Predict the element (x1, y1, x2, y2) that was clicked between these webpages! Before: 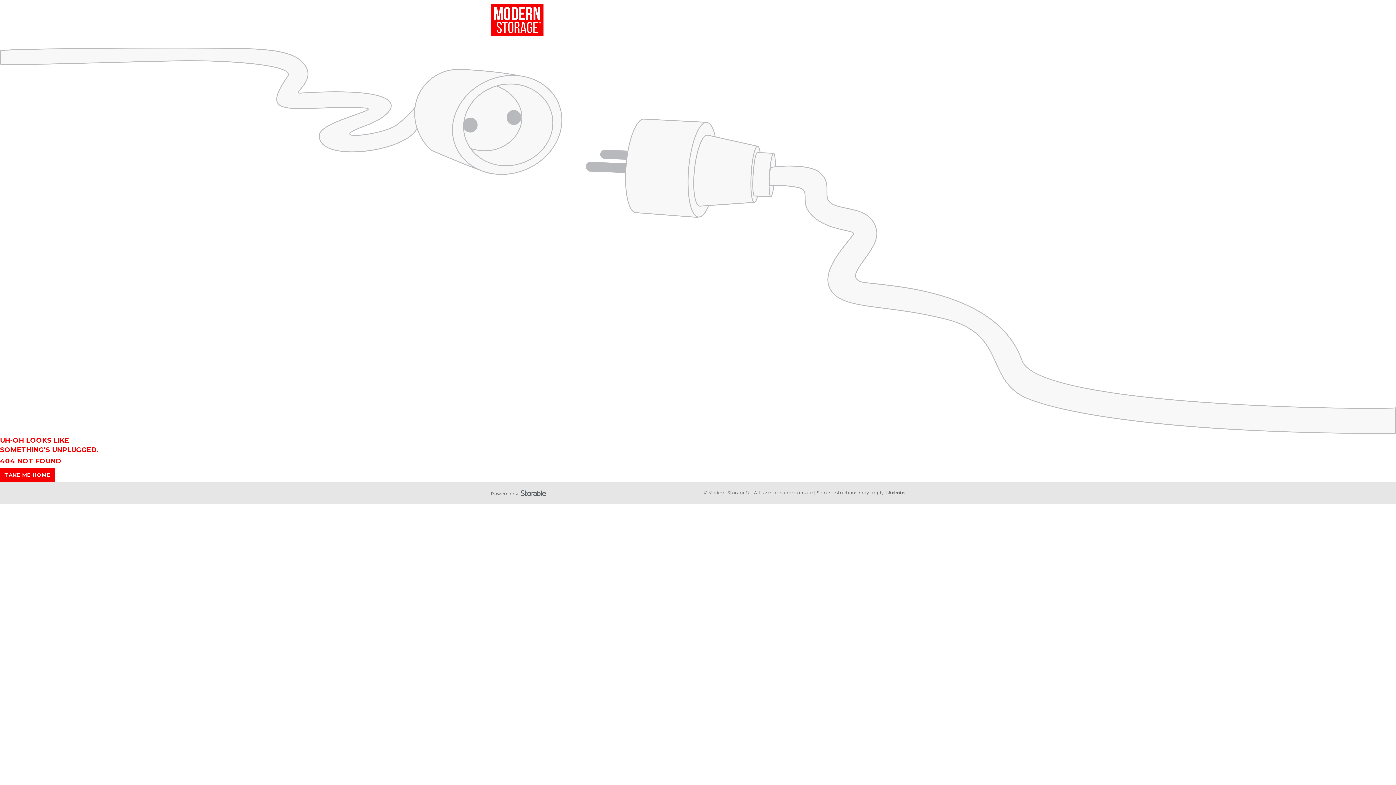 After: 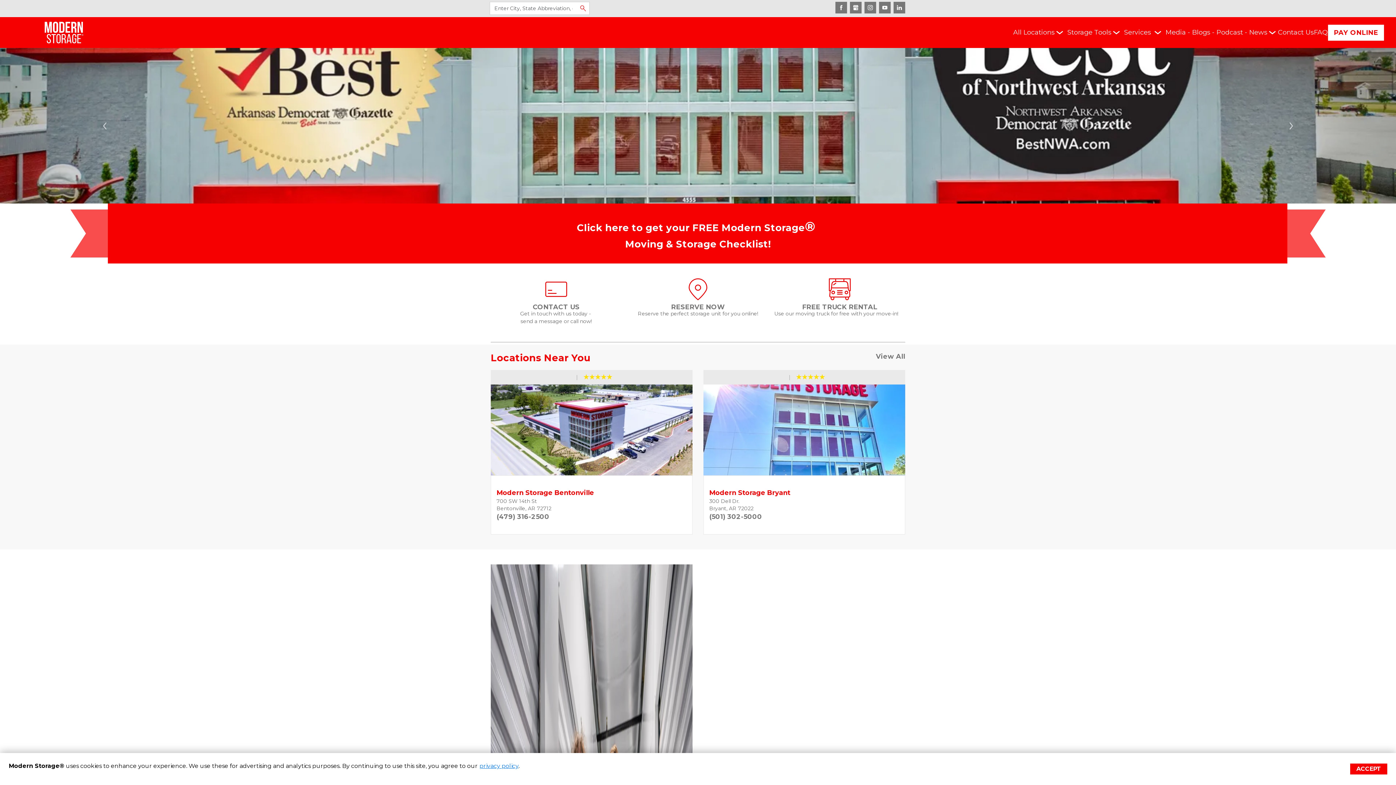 Action: label: TAKE ME HOME bbox: (0, 467, 54, 482)